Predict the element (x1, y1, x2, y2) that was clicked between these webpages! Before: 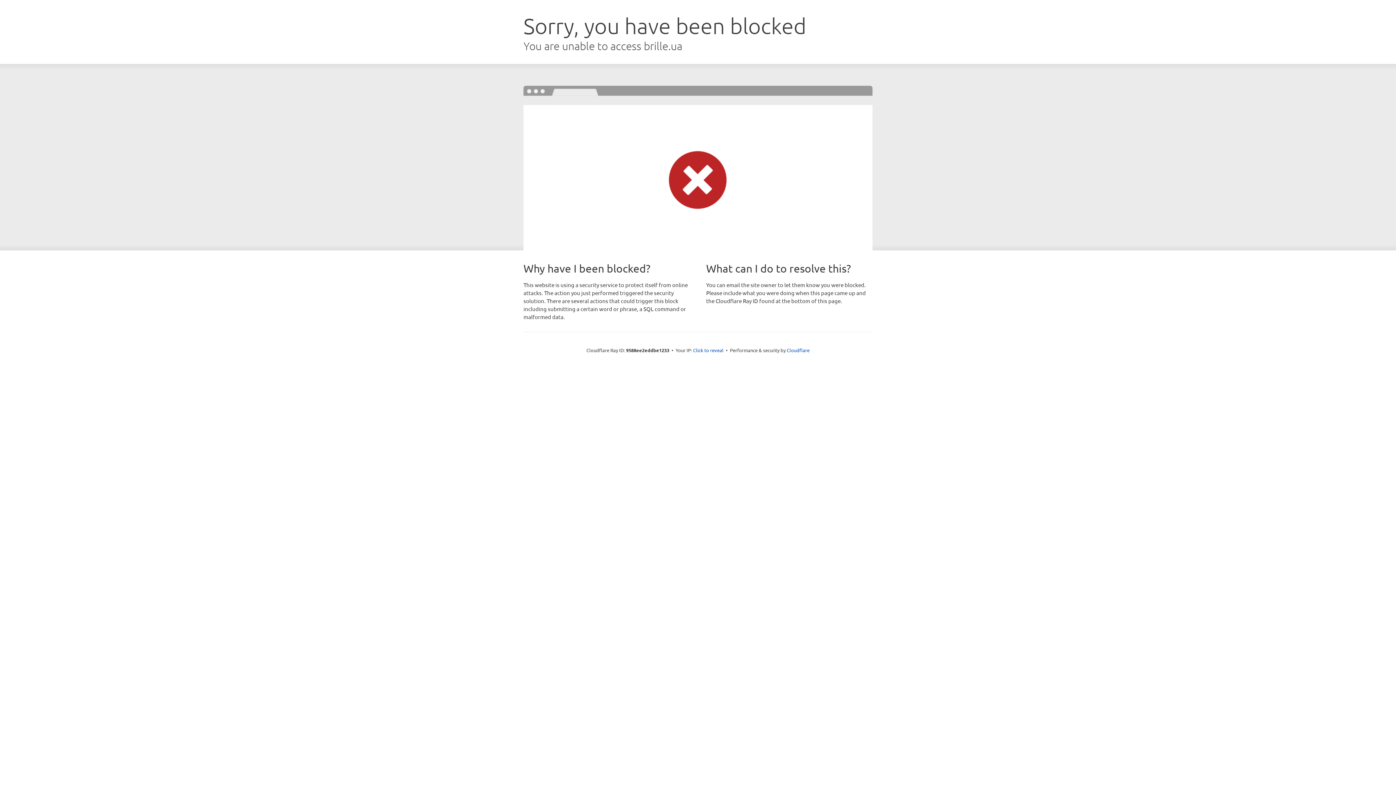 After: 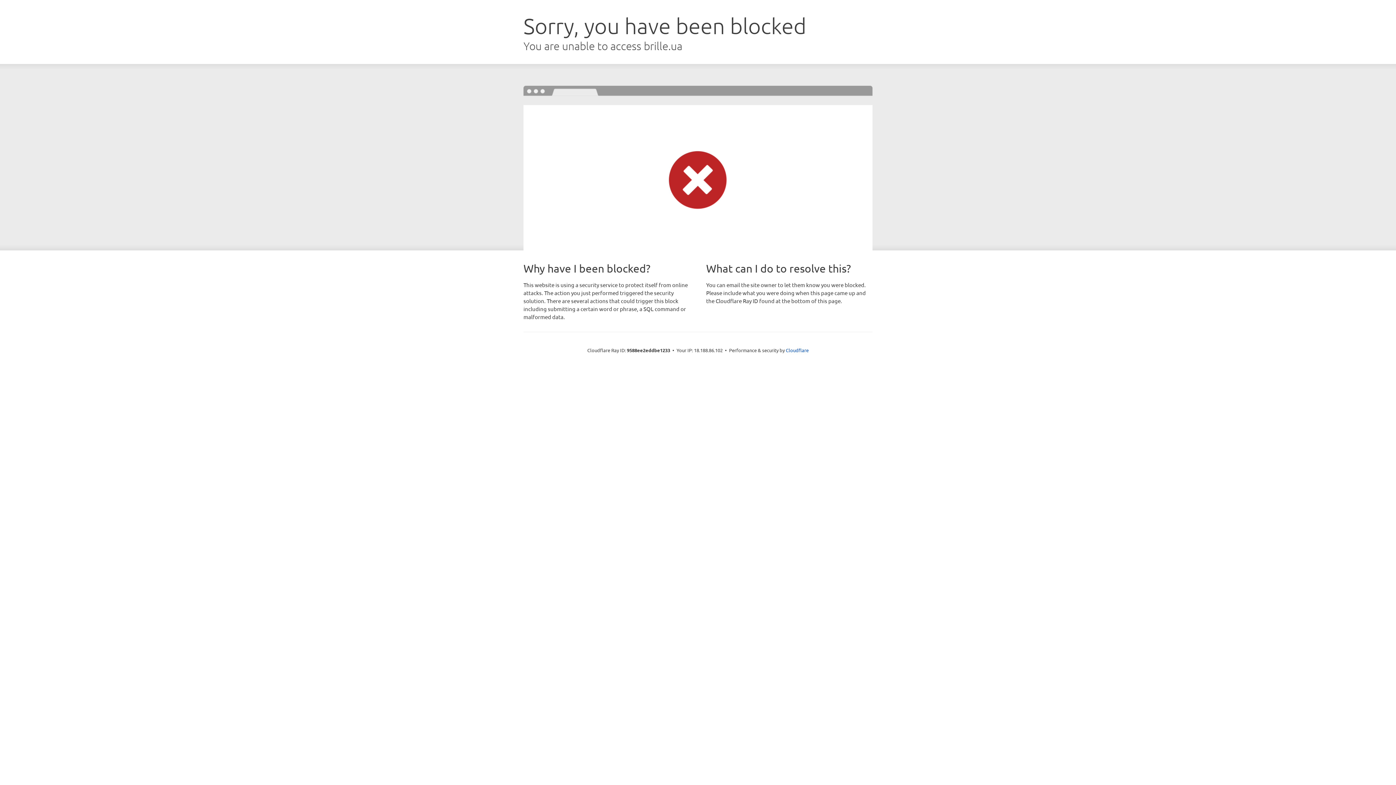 Action: bbox: (693, 346, 723, 353) label: Click to reveal